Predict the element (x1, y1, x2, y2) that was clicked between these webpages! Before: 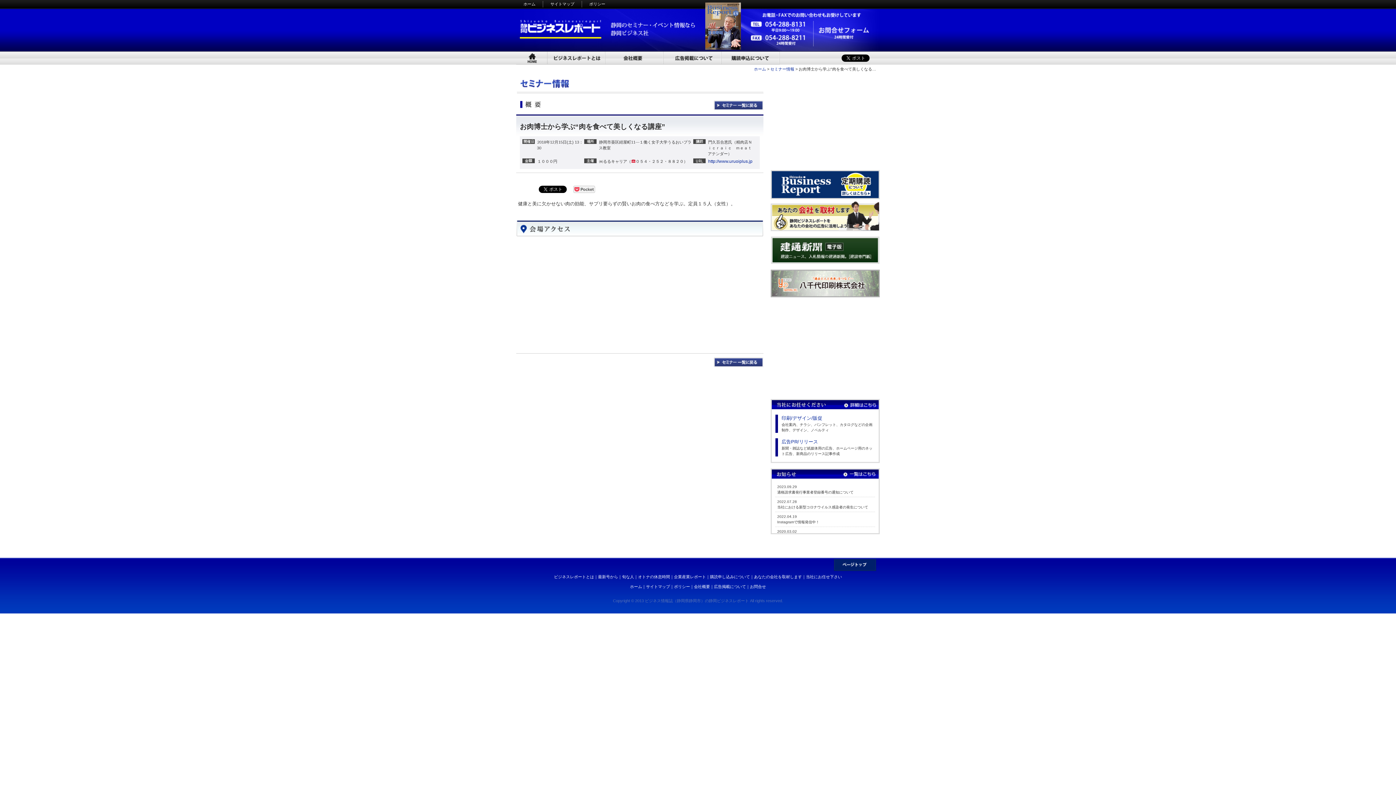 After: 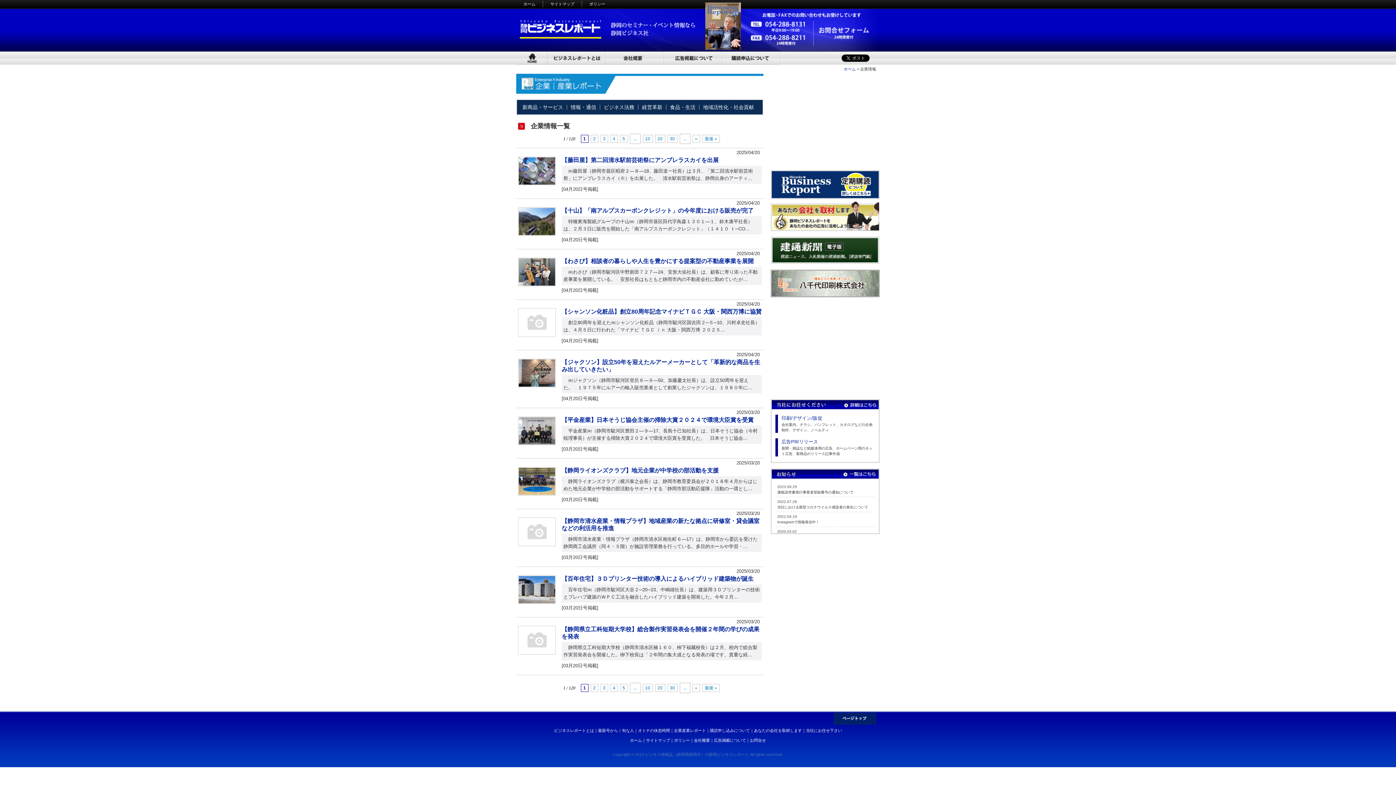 Action: bbox: (598, 574, 618, 579) label: 最新号から